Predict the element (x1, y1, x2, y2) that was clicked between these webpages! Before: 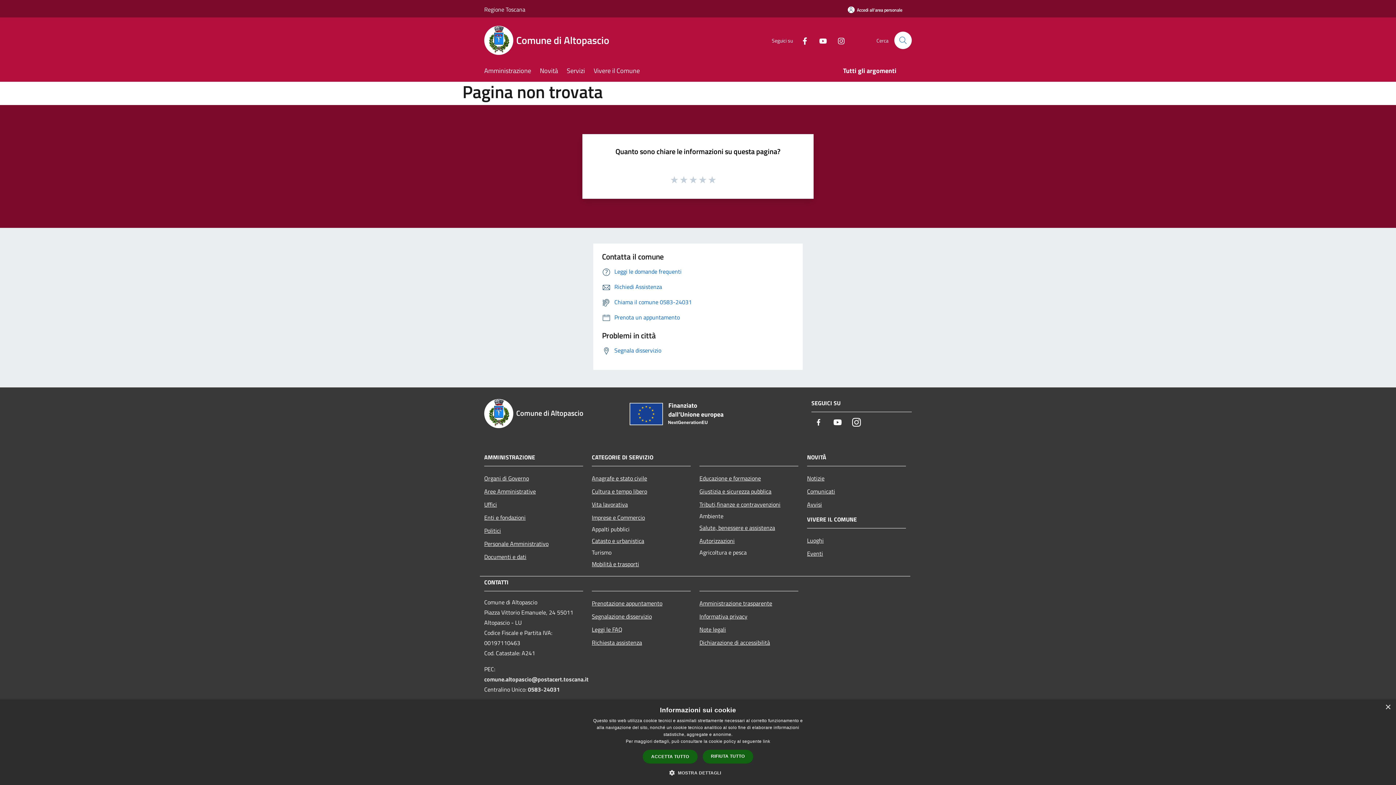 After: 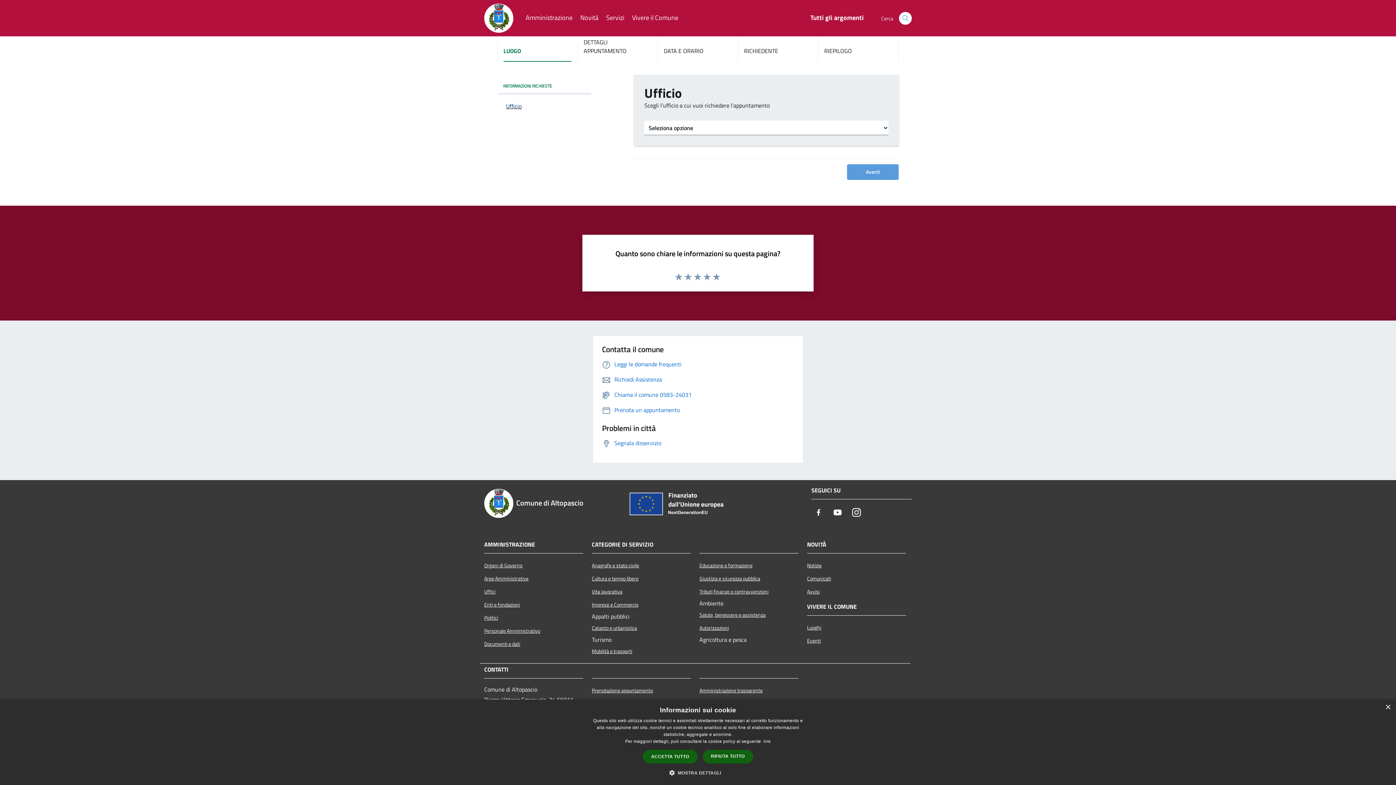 Action: label: Prenota un appuntamento bbox: (602, 312, 680, 321)